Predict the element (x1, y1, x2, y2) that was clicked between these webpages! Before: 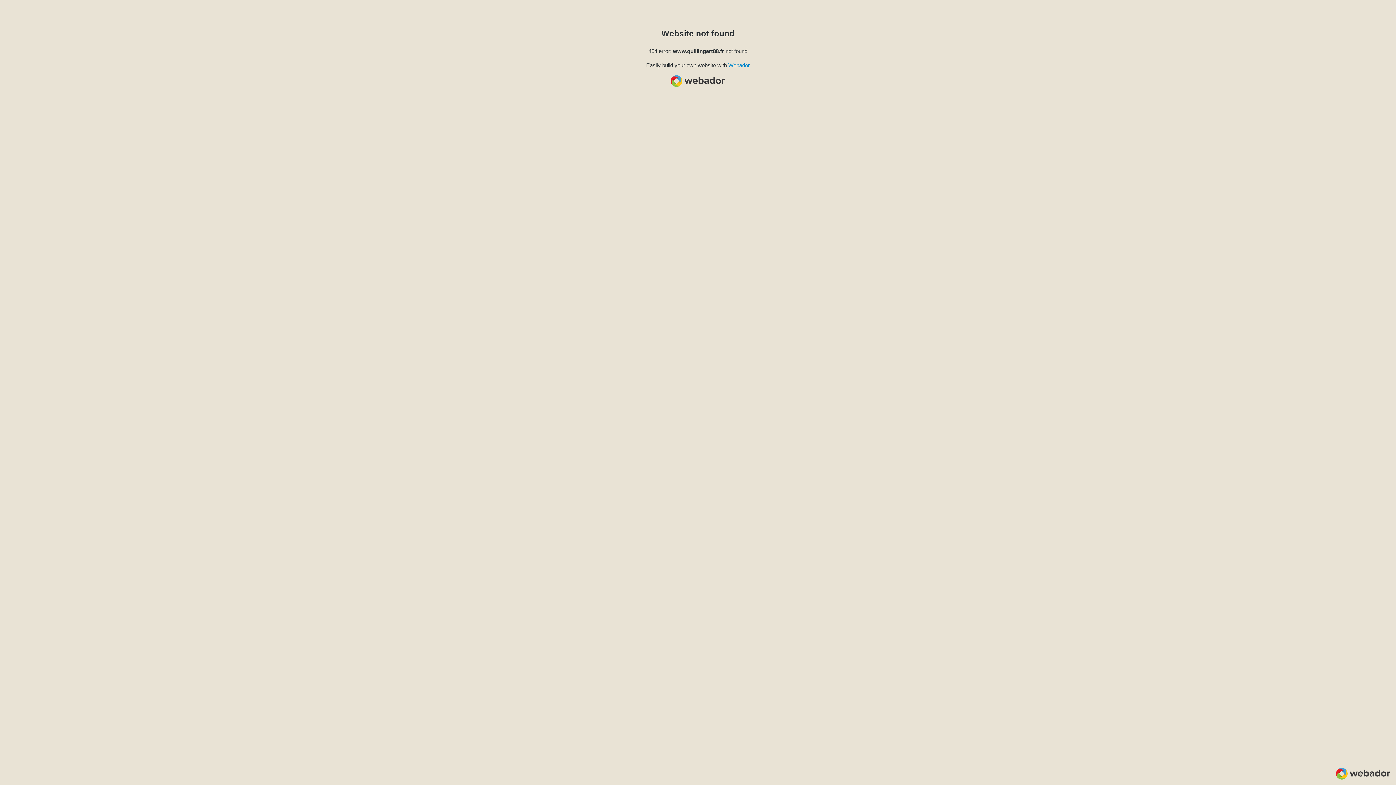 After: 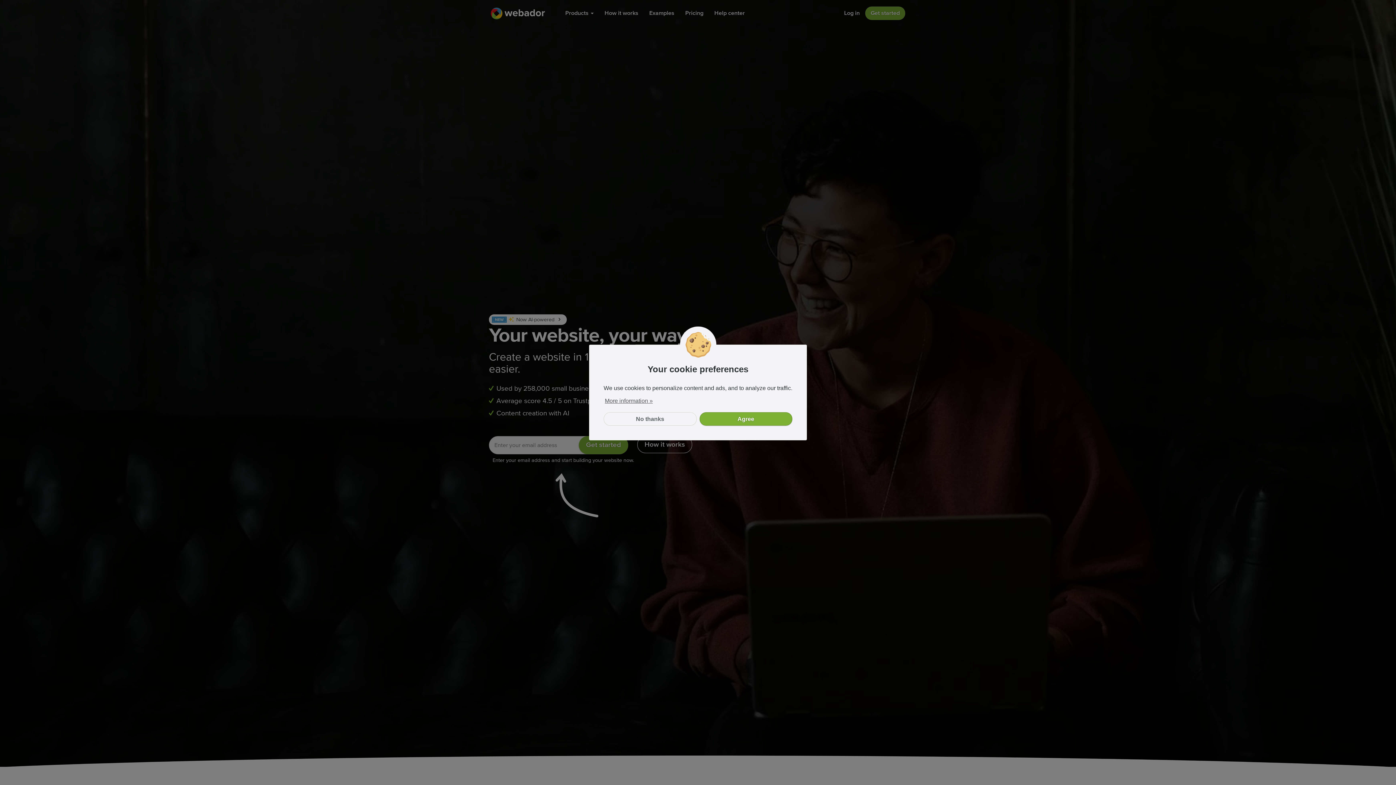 Action: label: Webador bbox: (728, 62, 750, 68)